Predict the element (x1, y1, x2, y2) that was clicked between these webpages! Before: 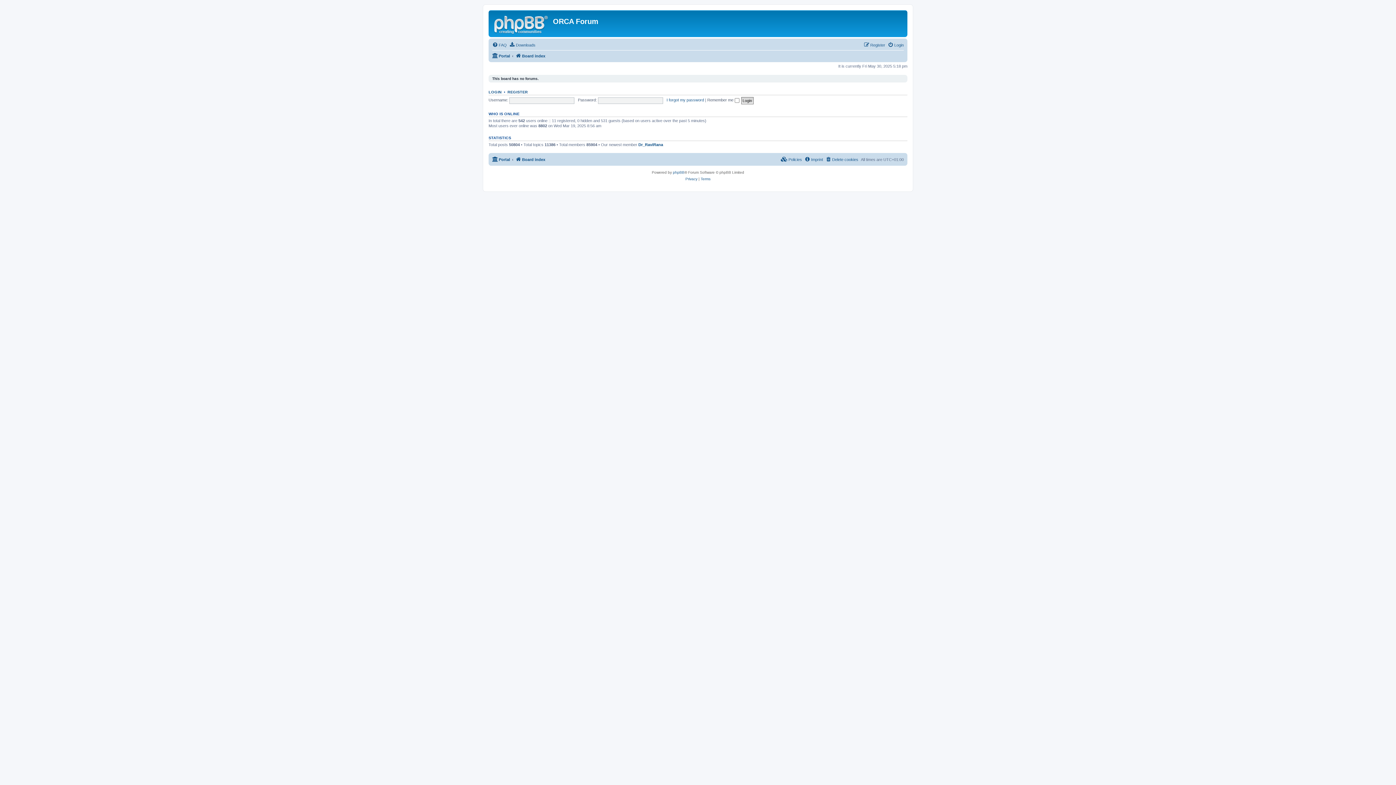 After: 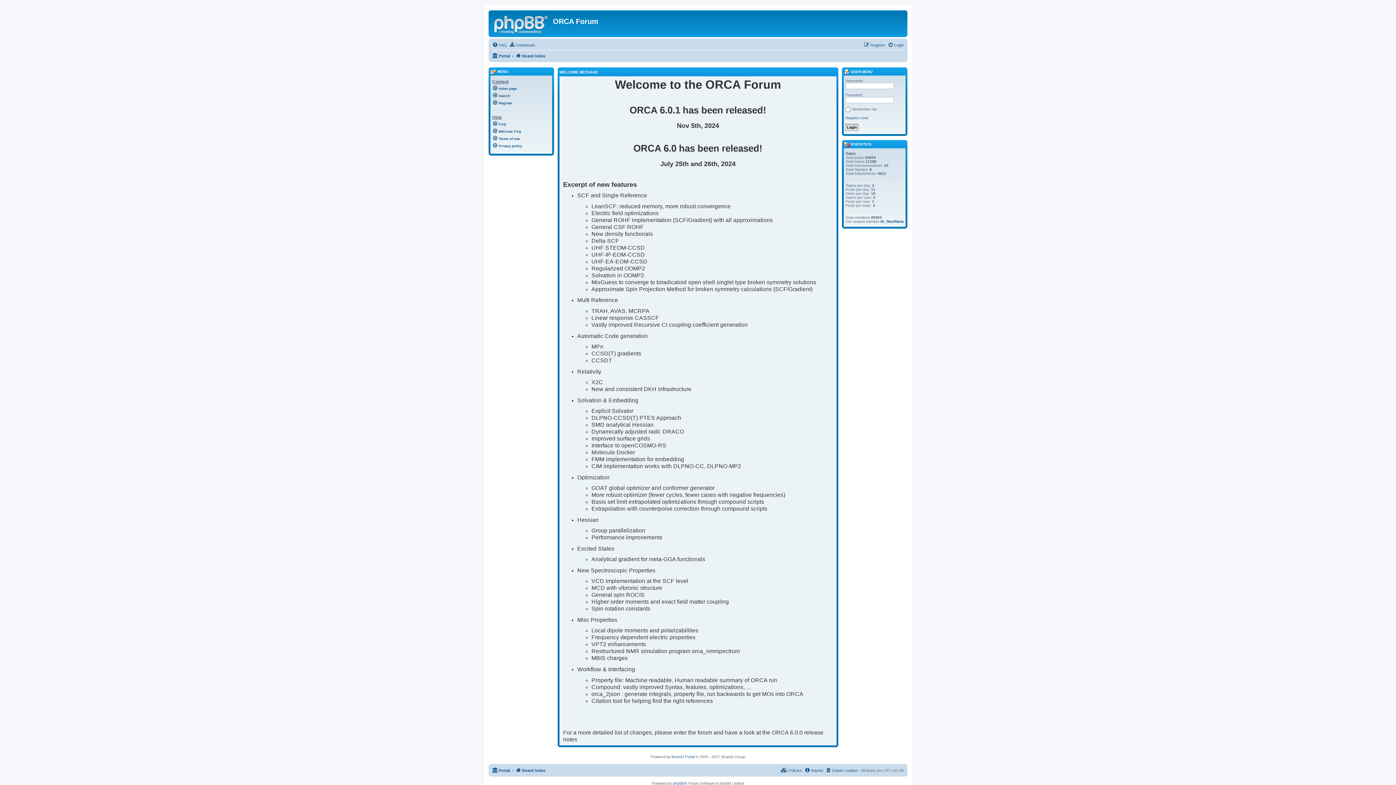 Action: bbox: (492, 155, 510, 164) label: Portal